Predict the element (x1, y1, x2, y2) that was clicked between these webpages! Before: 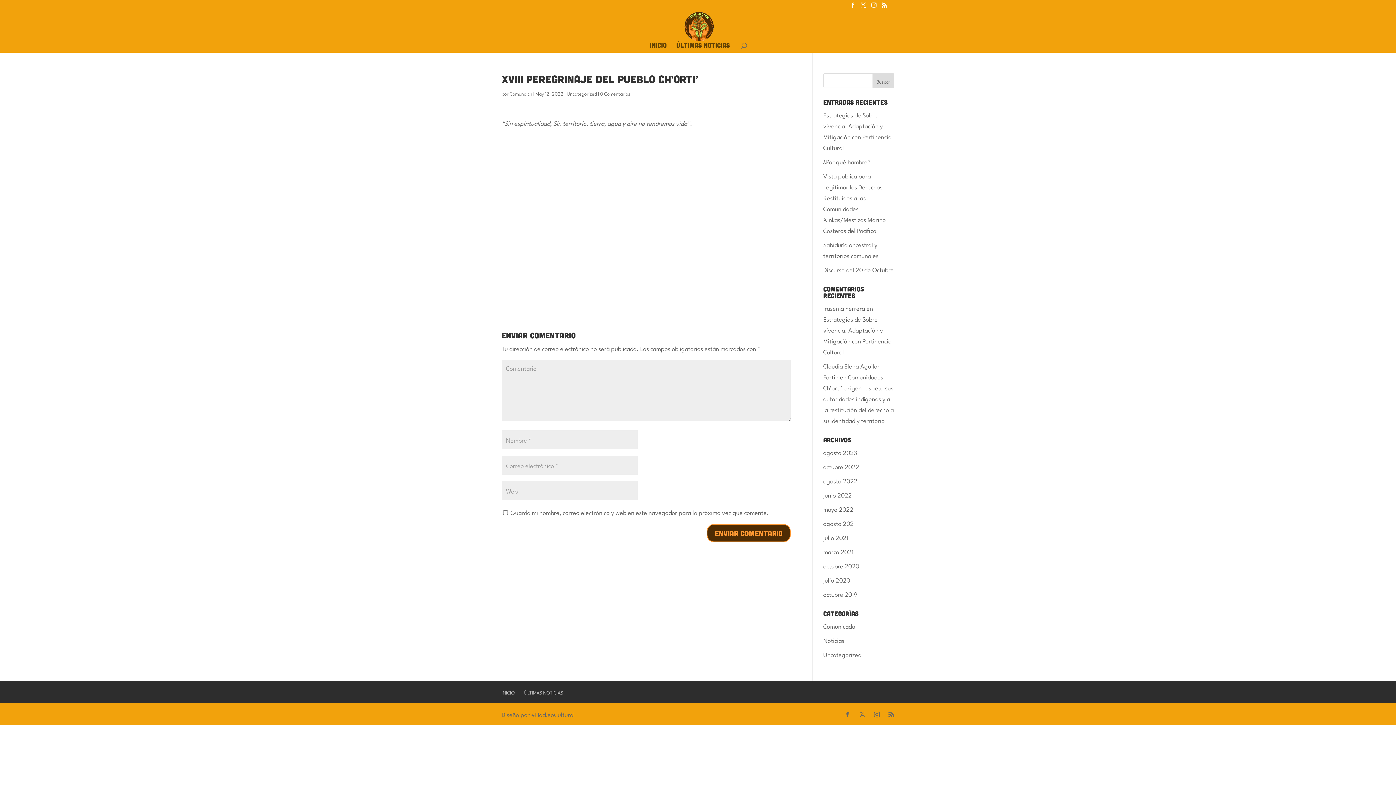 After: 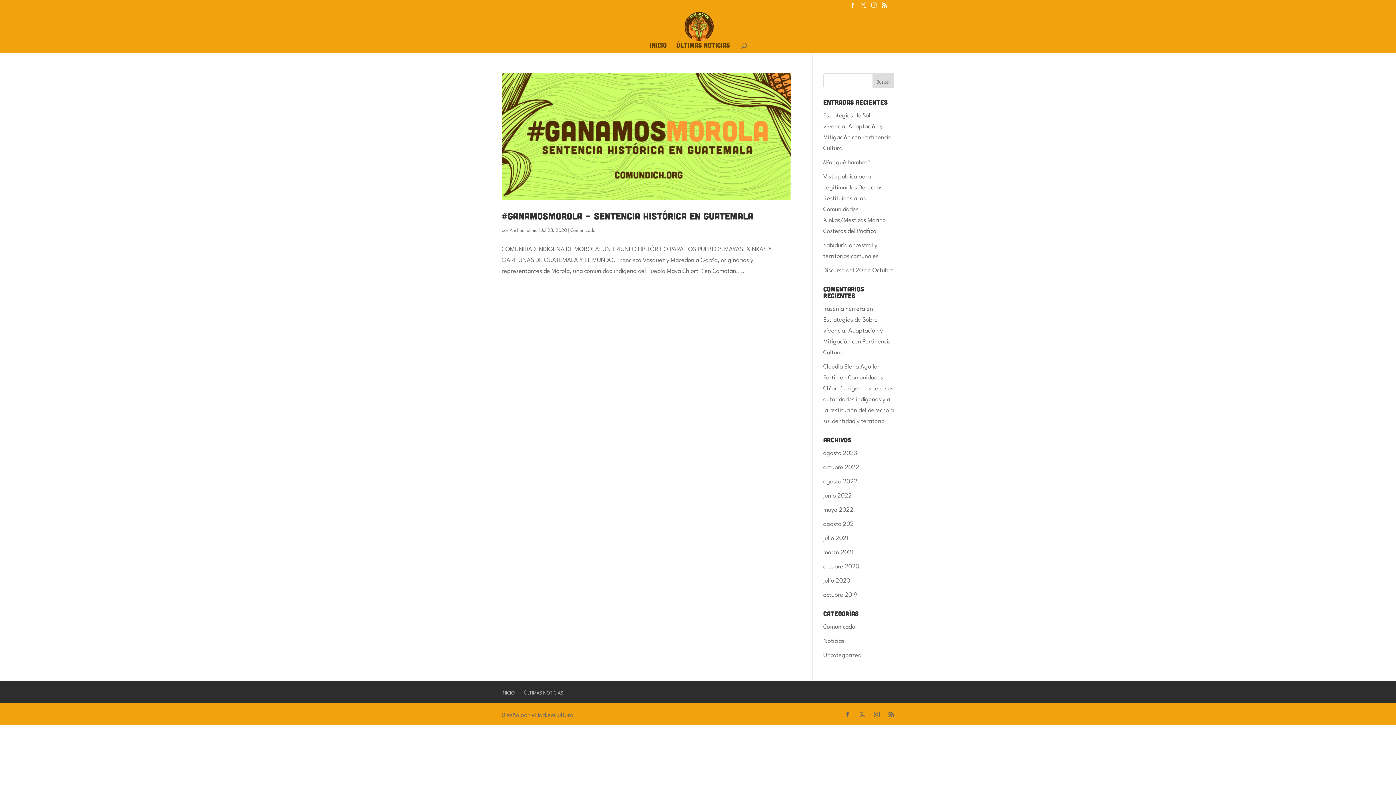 Action: label: julio 2020 bbox: (823, 574, 850, 585)